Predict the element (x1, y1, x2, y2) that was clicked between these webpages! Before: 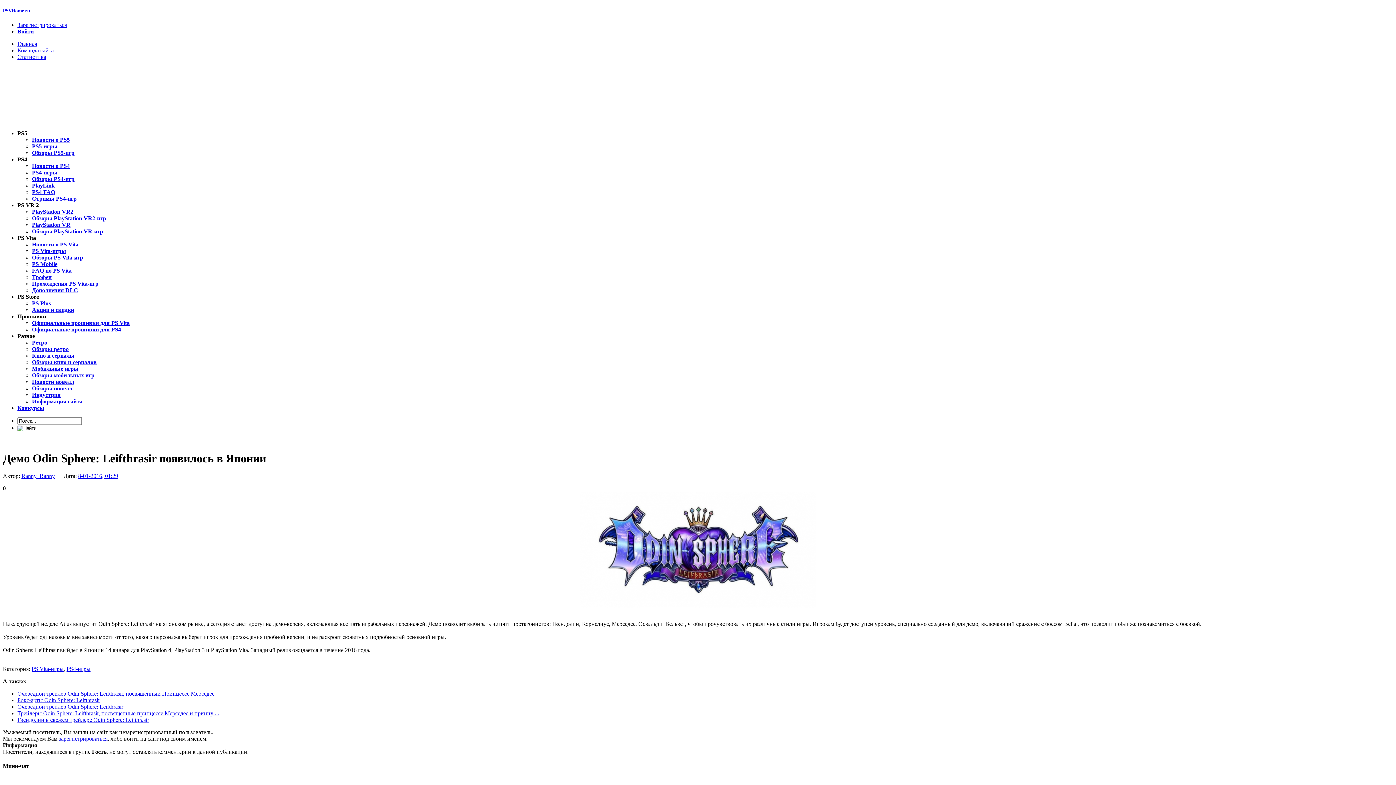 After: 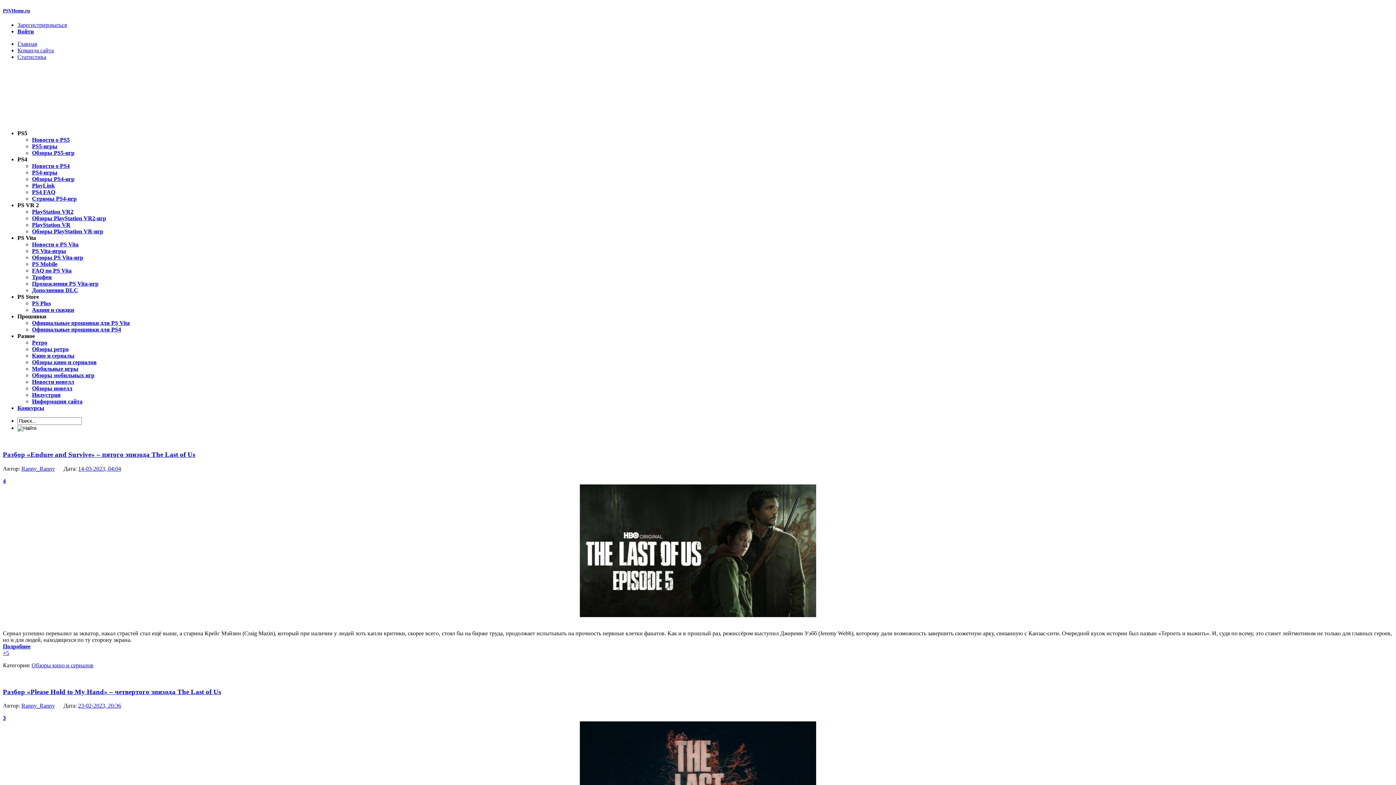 Action: label: Обзоры кино и сериалов bbox: (32, 359, 96, 365)